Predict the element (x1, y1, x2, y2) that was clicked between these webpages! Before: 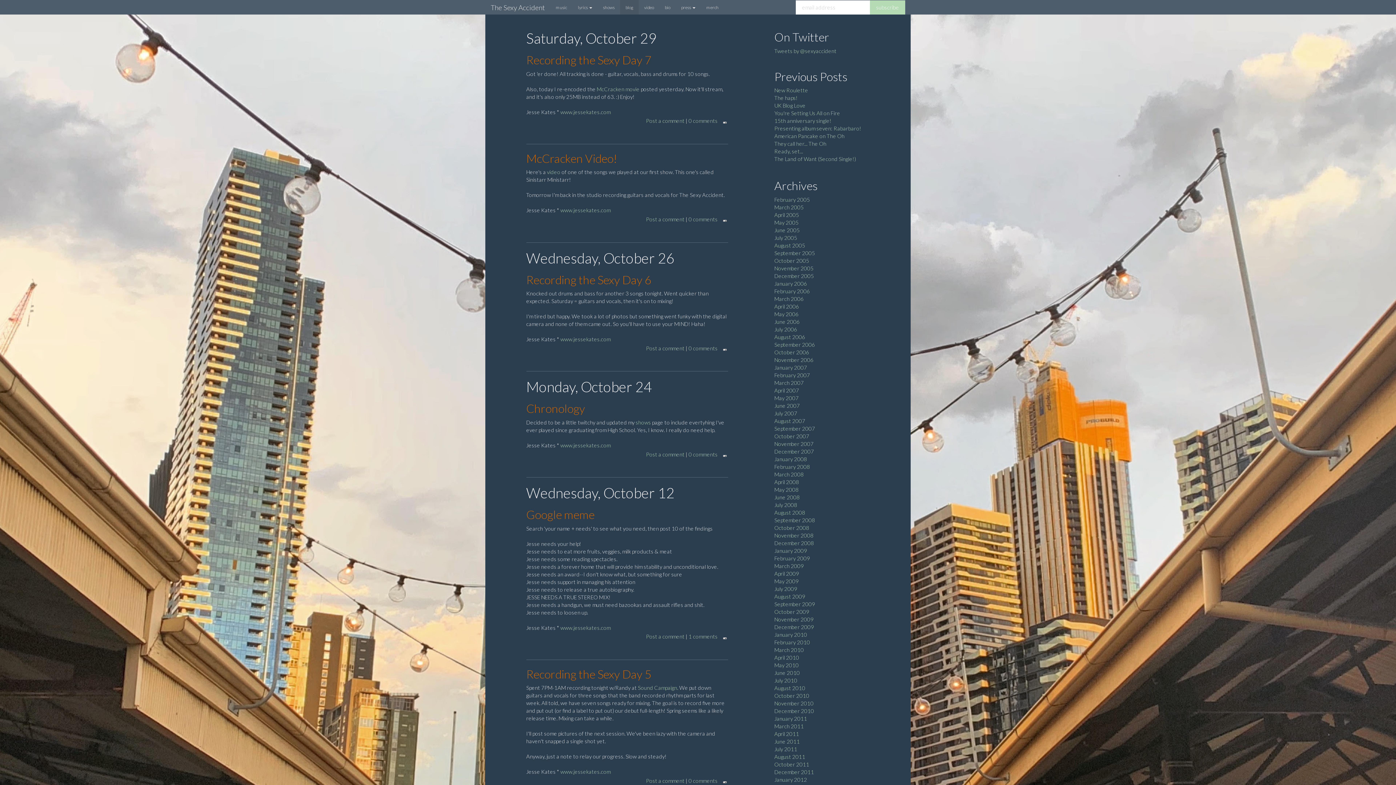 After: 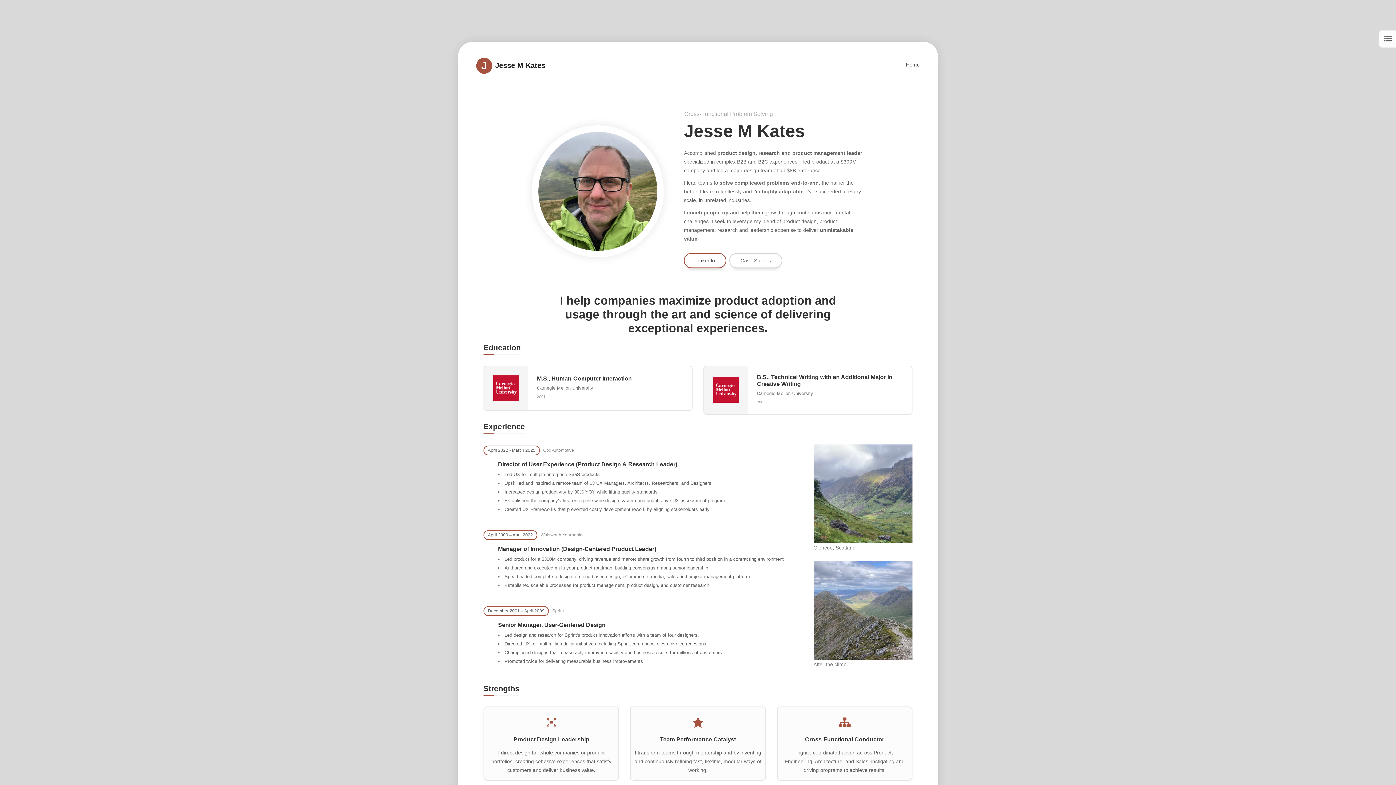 Action: label: www.jessekates.com bbox: (560, 336, 610, 342)